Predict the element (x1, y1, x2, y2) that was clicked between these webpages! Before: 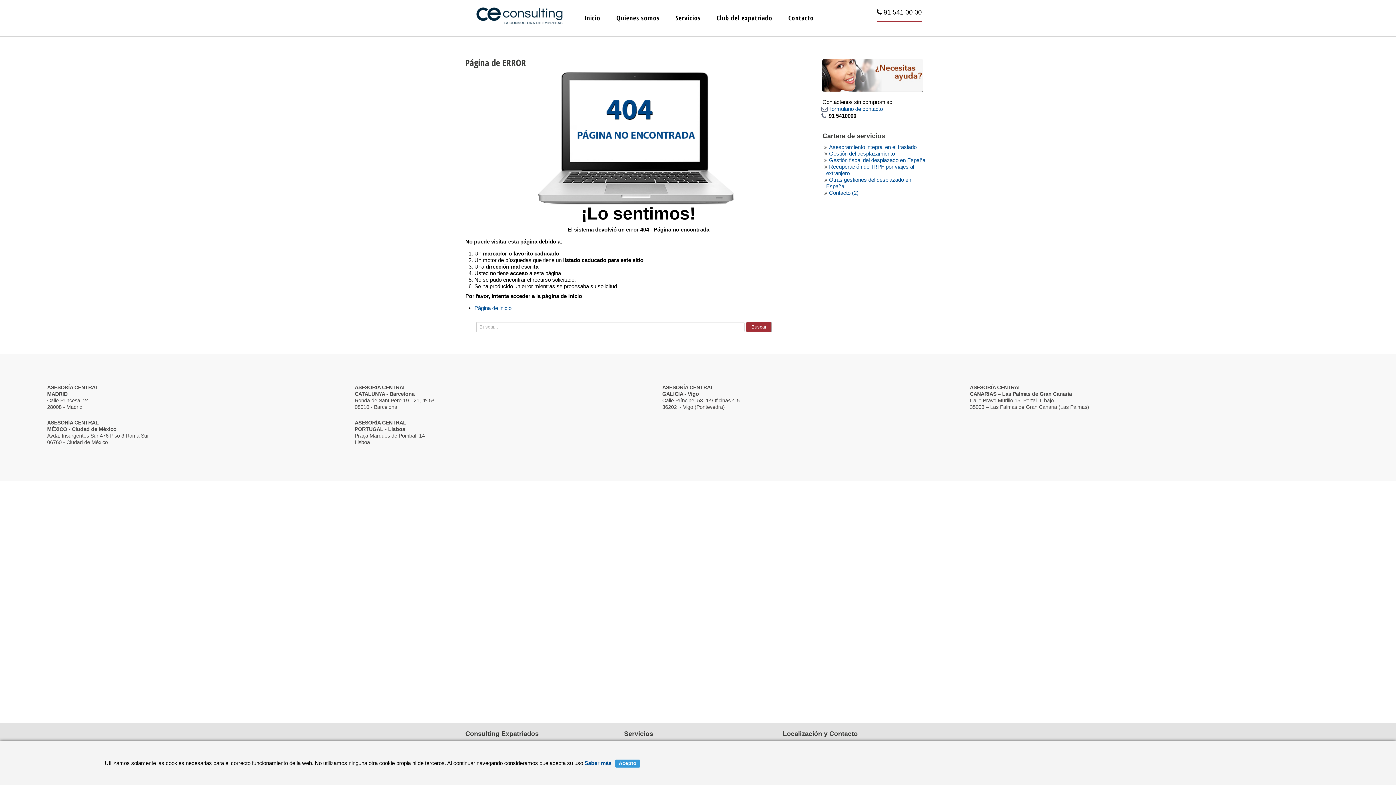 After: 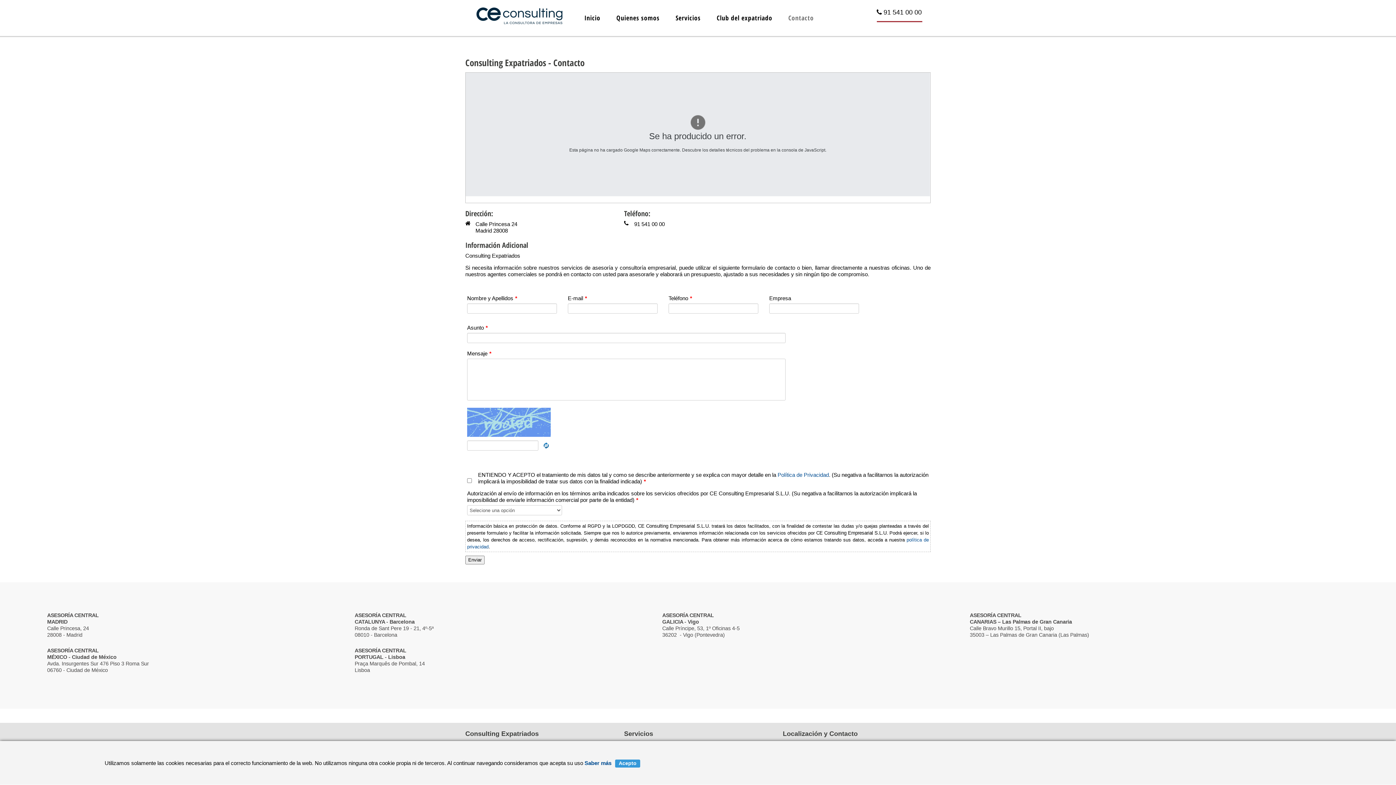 Action: label: Contacto bbox: (788, 13, 813, 22)